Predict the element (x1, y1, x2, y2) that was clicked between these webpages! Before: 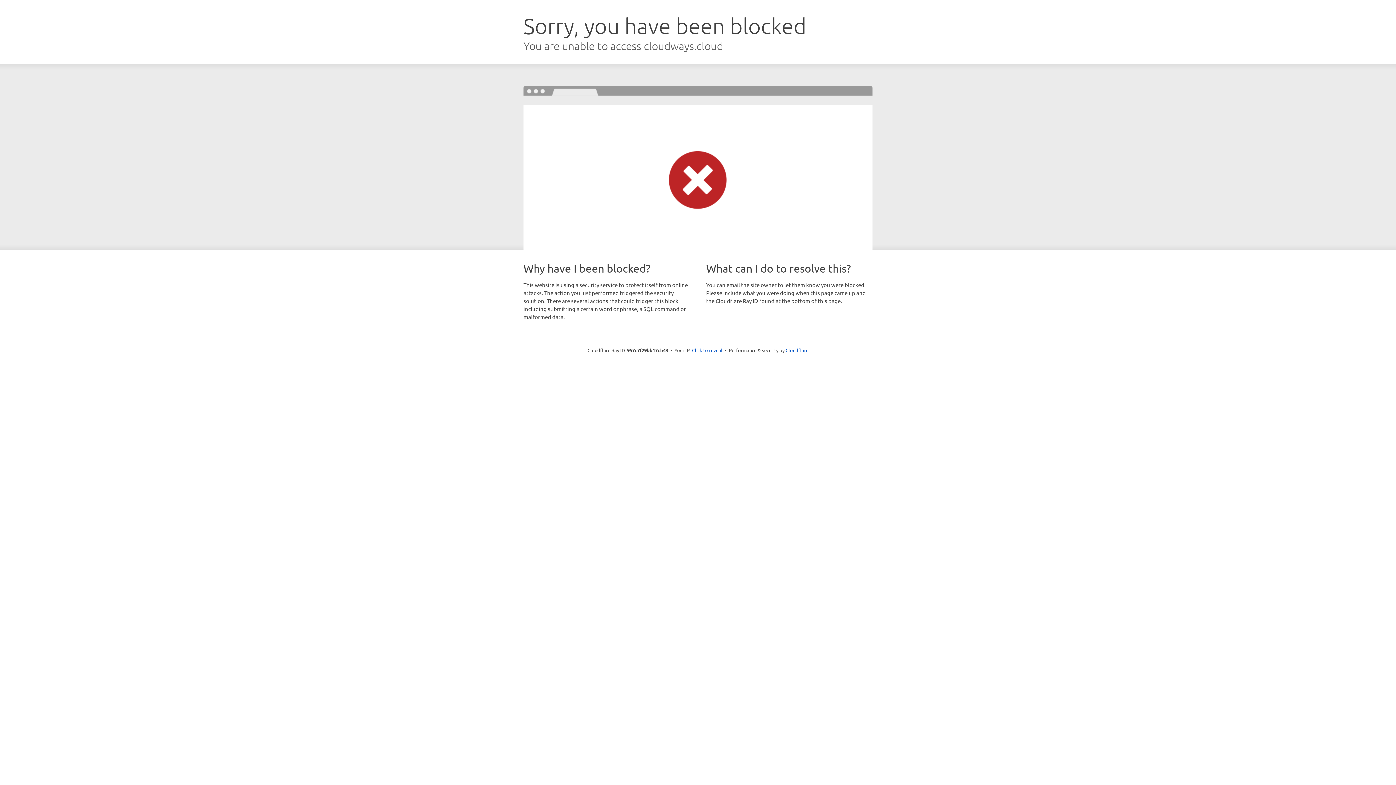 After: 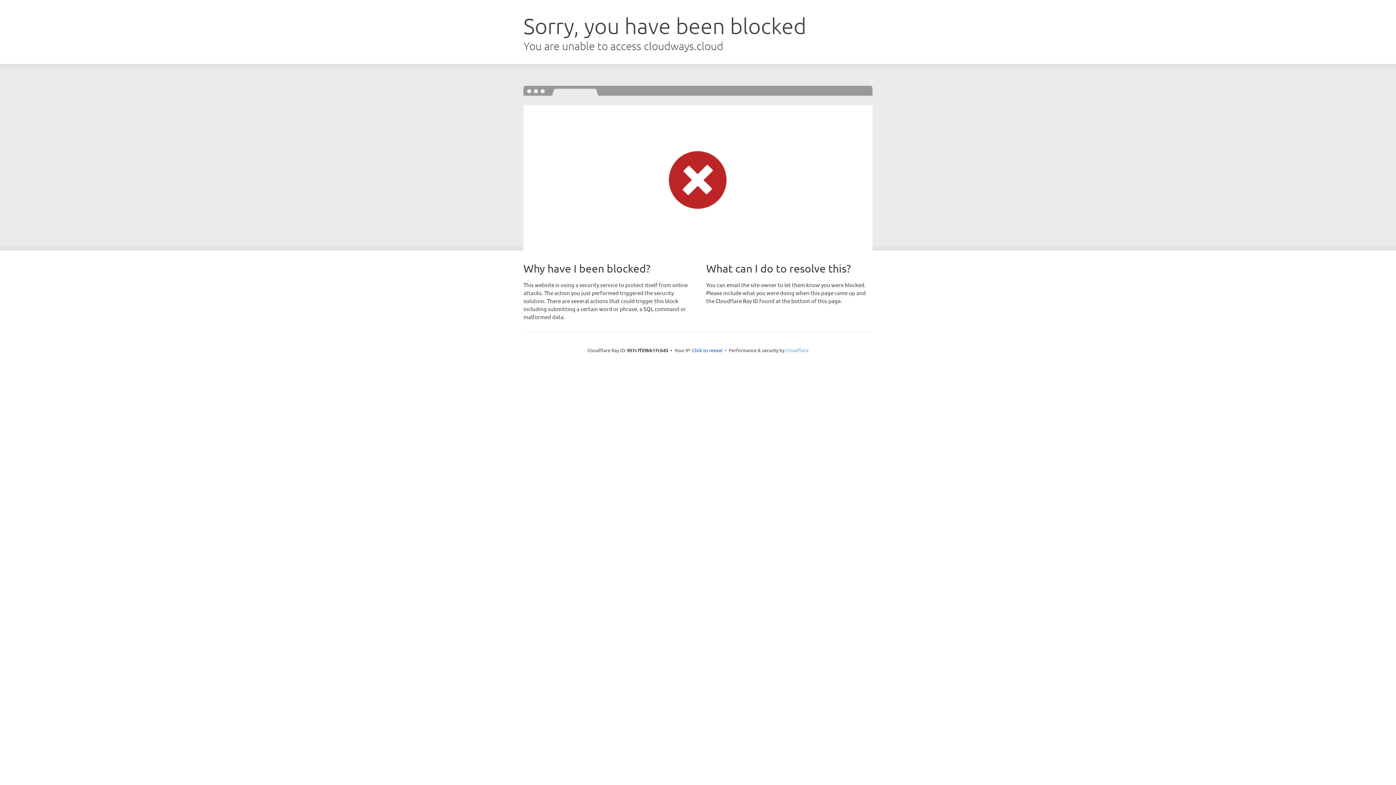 Action: label: Cloudflare bbox: (785, 347, 808, 353)